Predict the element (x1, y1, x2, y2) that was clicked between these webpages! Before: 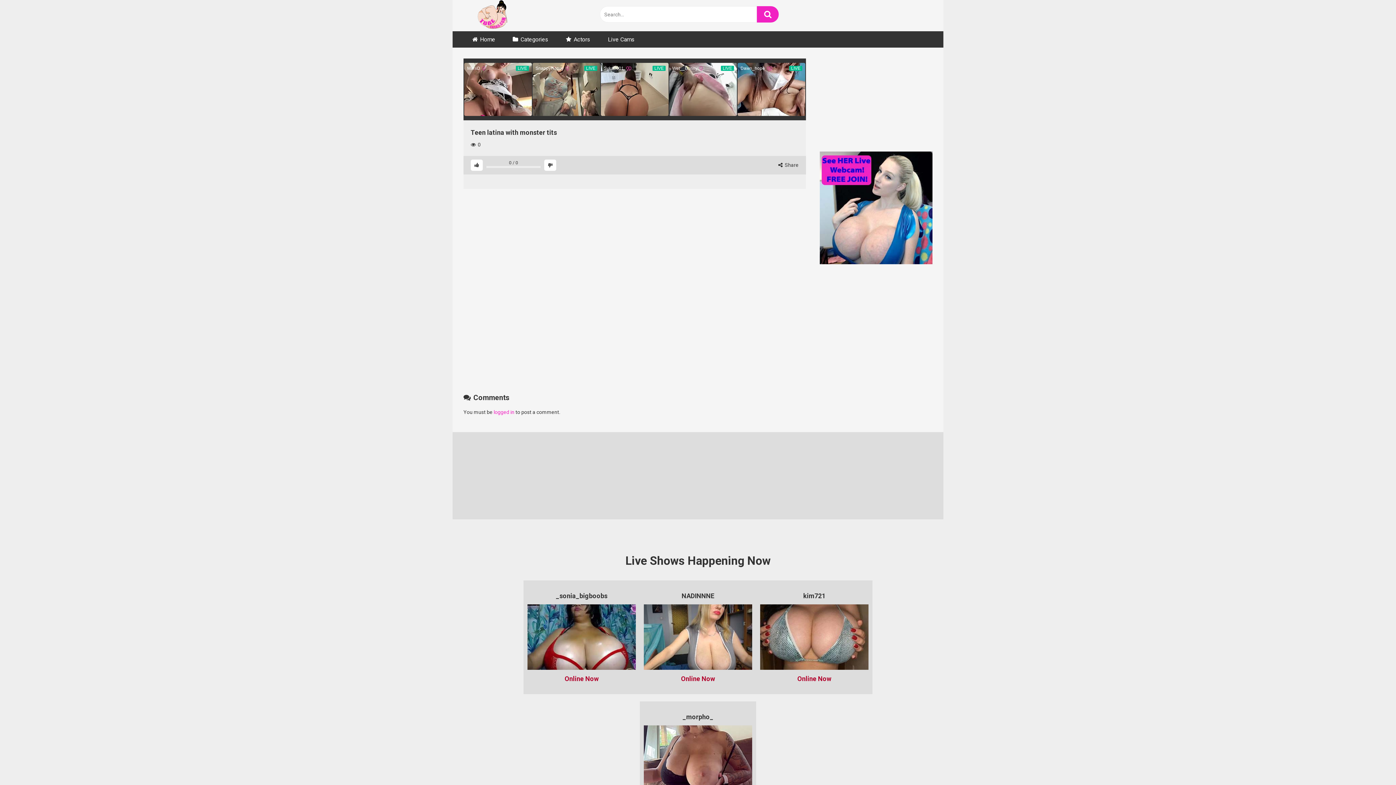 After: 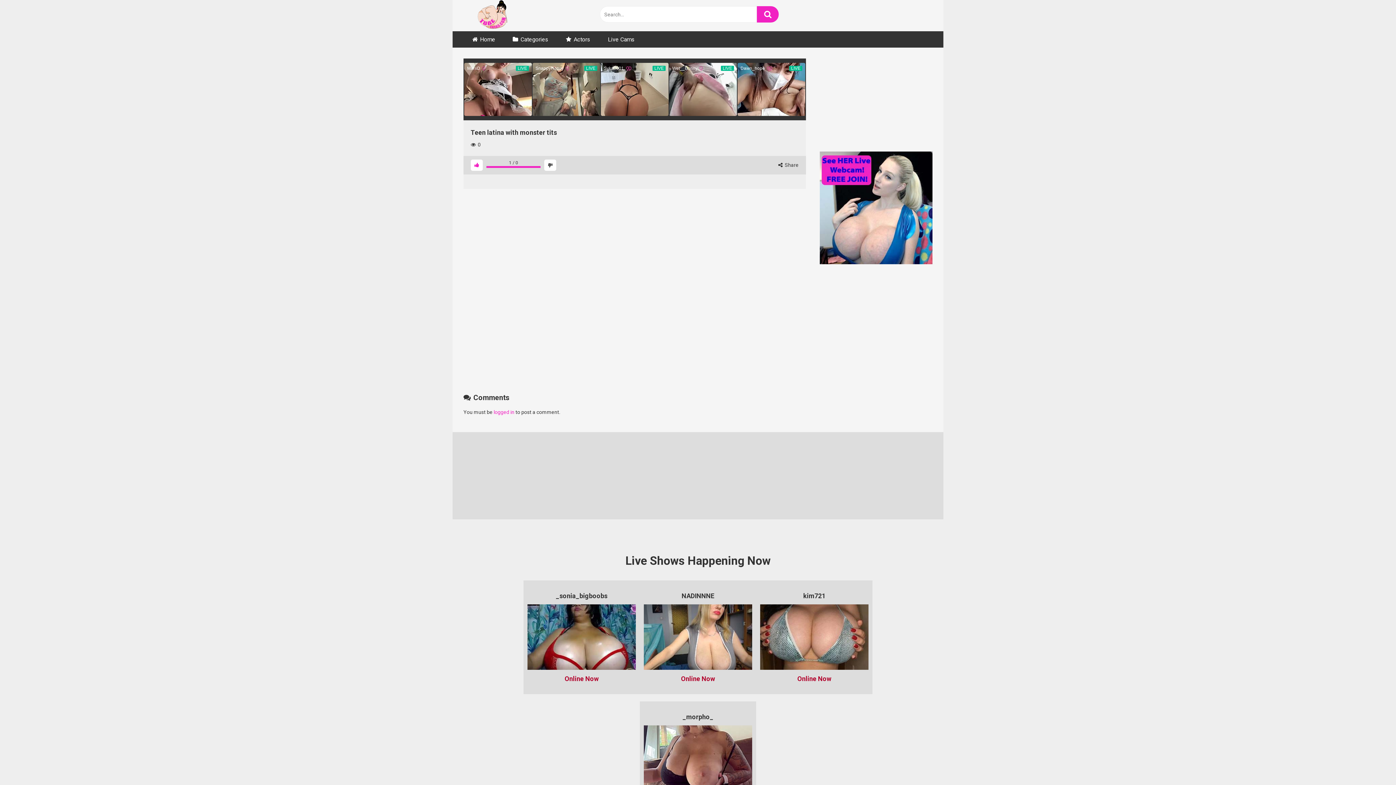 Action: bbox: (470, 159, 482, 170)